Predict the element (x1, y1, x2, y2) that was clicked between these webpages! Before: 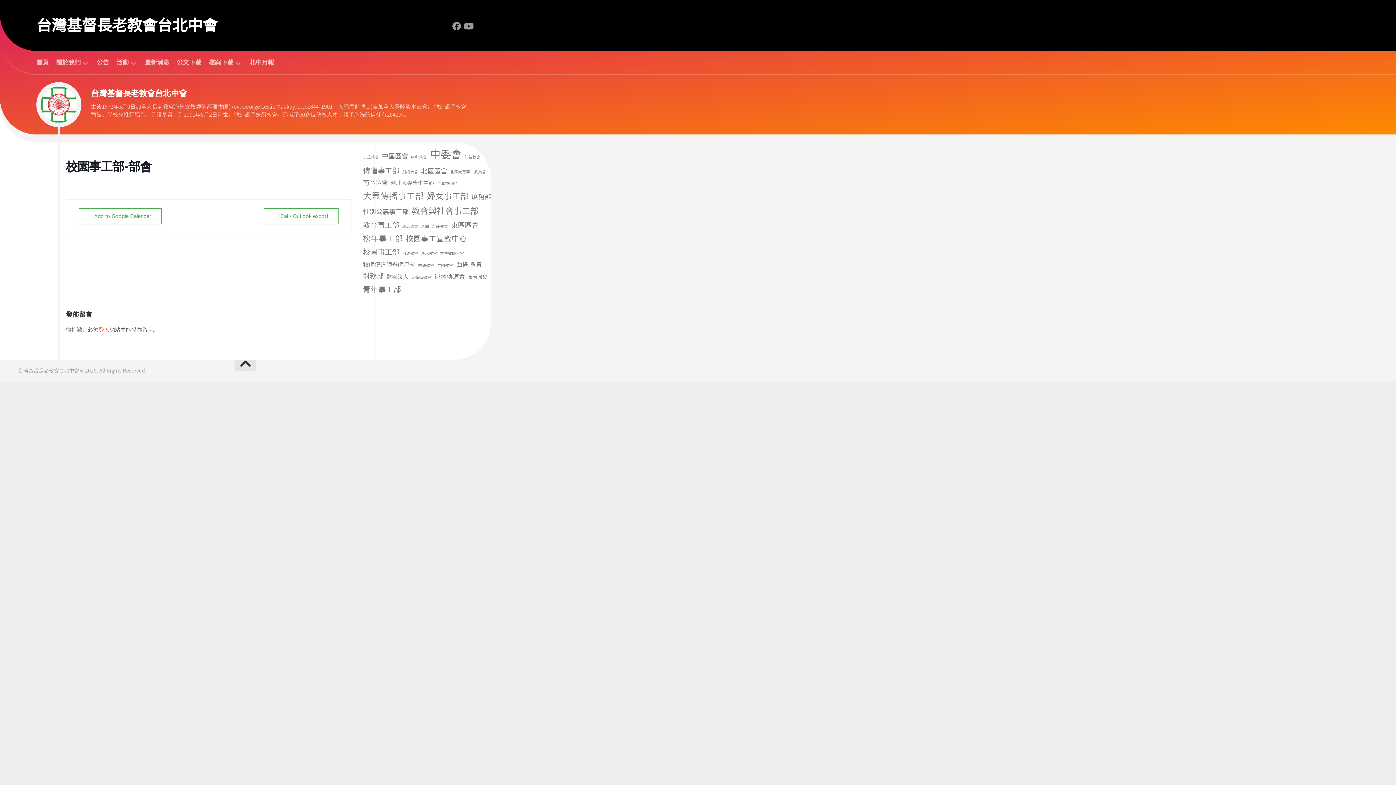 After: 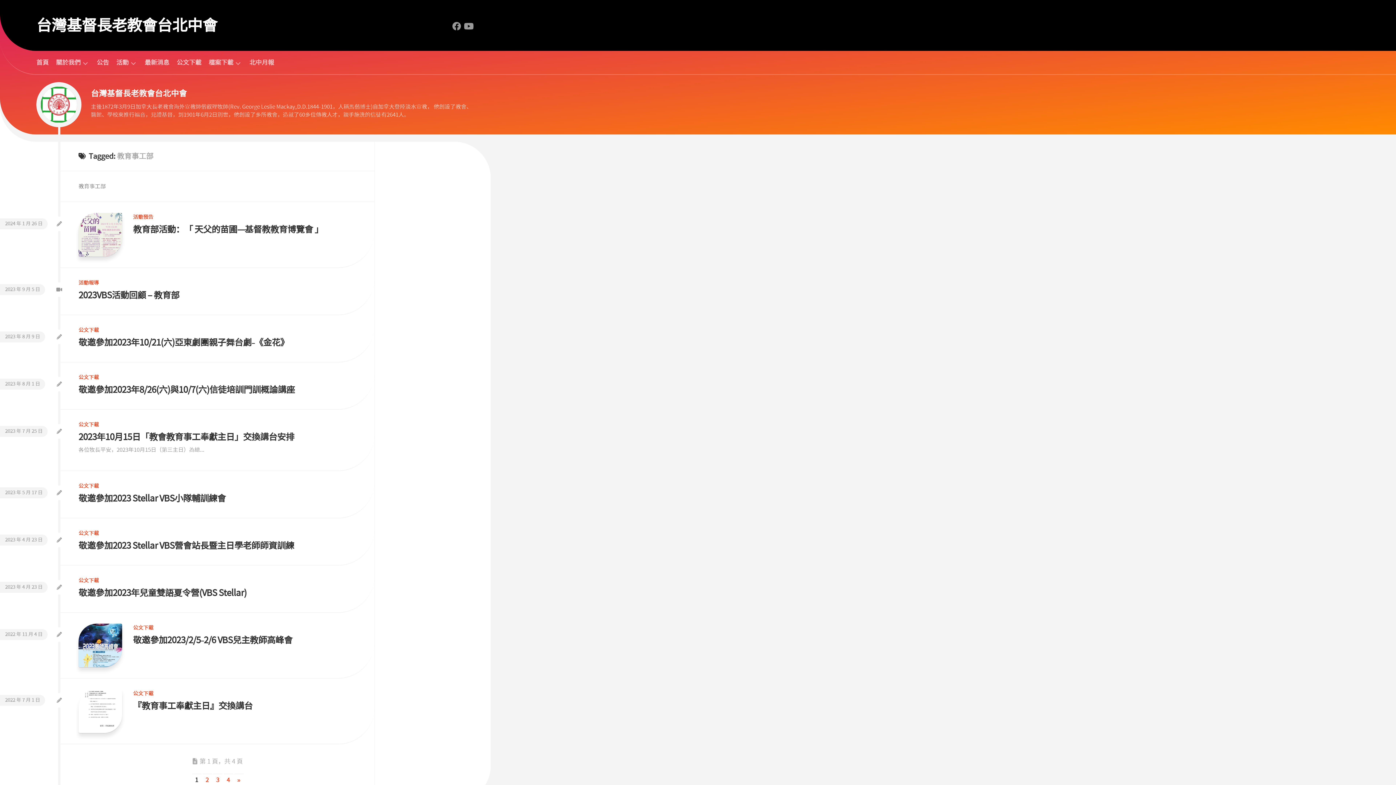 Action: label: 教育事工部 (35 個項目) bbox: (363, 218, 399, 232)